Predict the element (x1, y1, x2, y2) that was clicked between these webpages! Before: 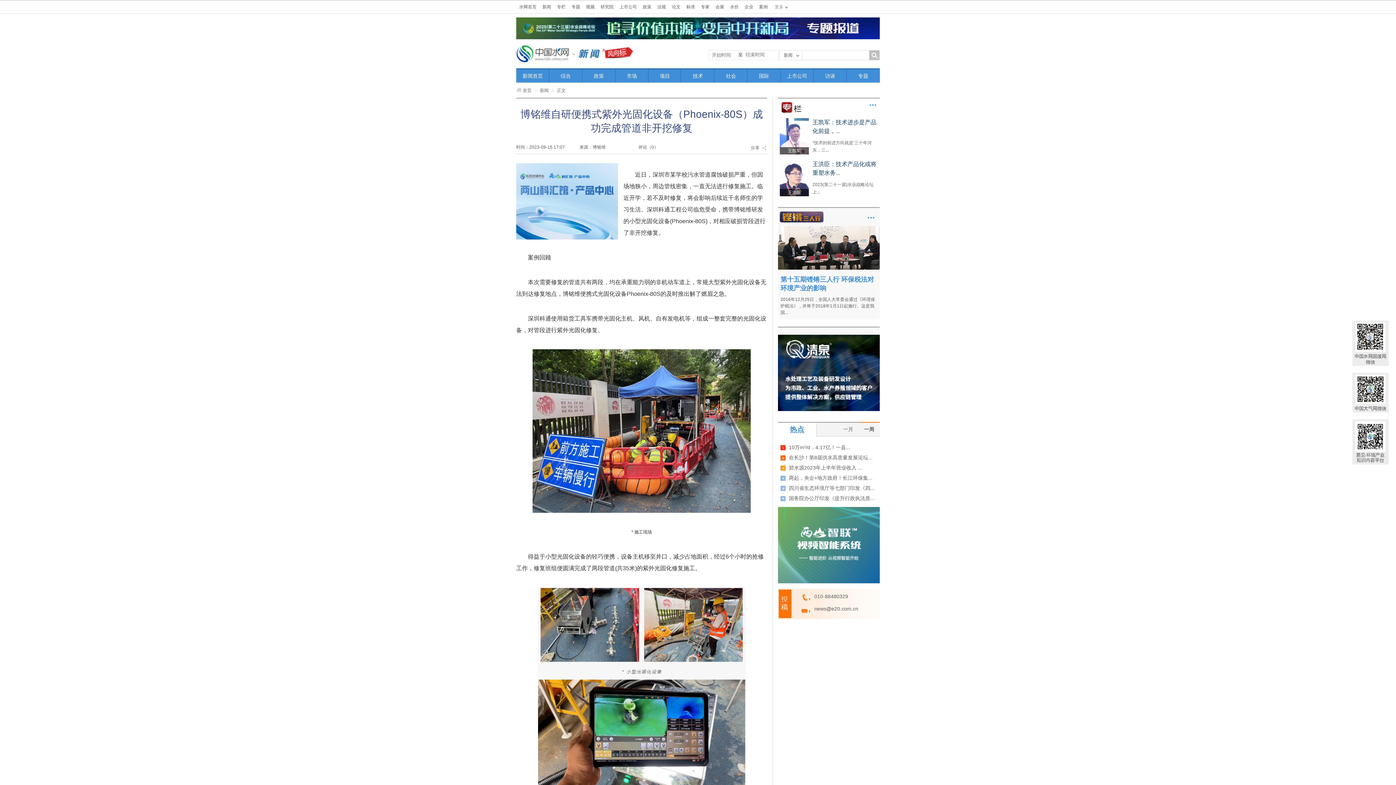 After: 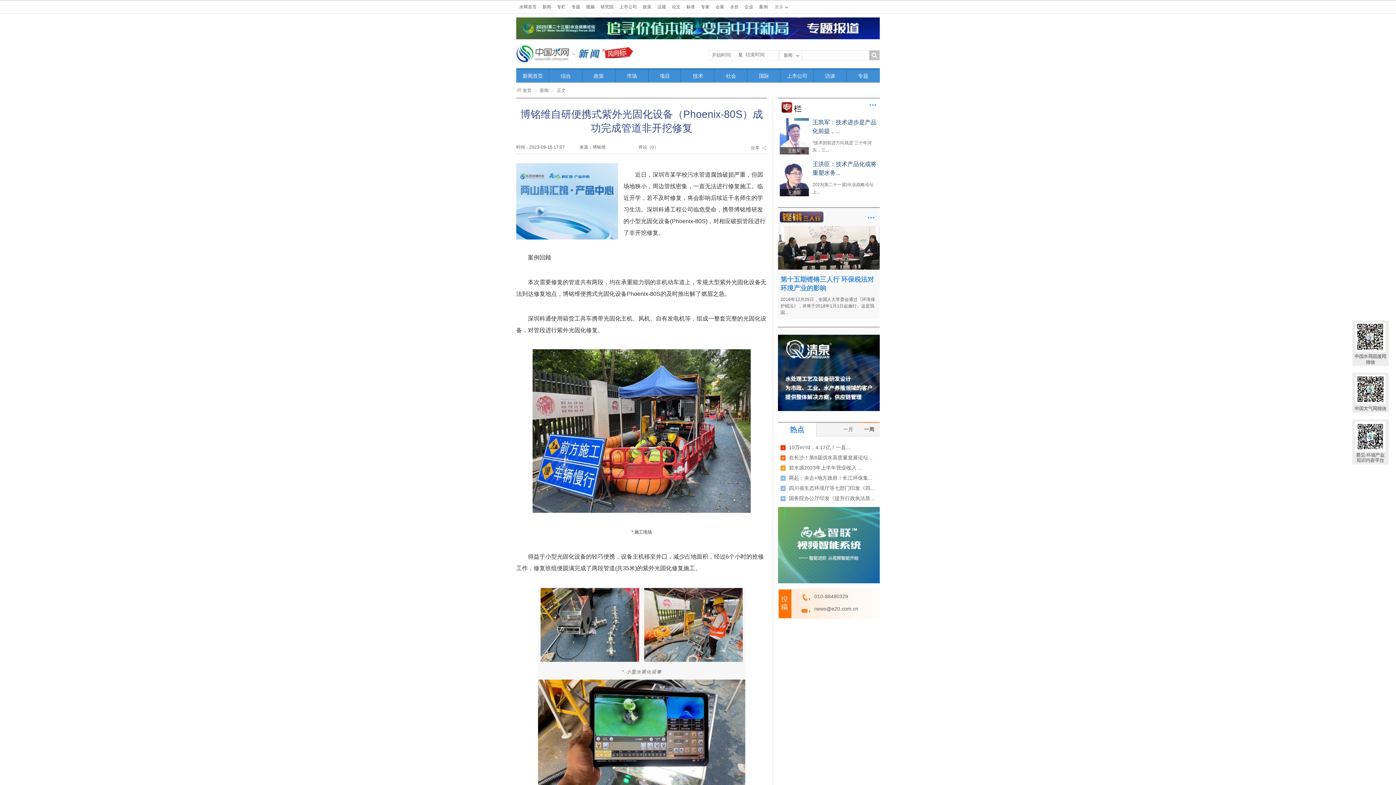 Action: bbox: (516, 17, 880, 22)